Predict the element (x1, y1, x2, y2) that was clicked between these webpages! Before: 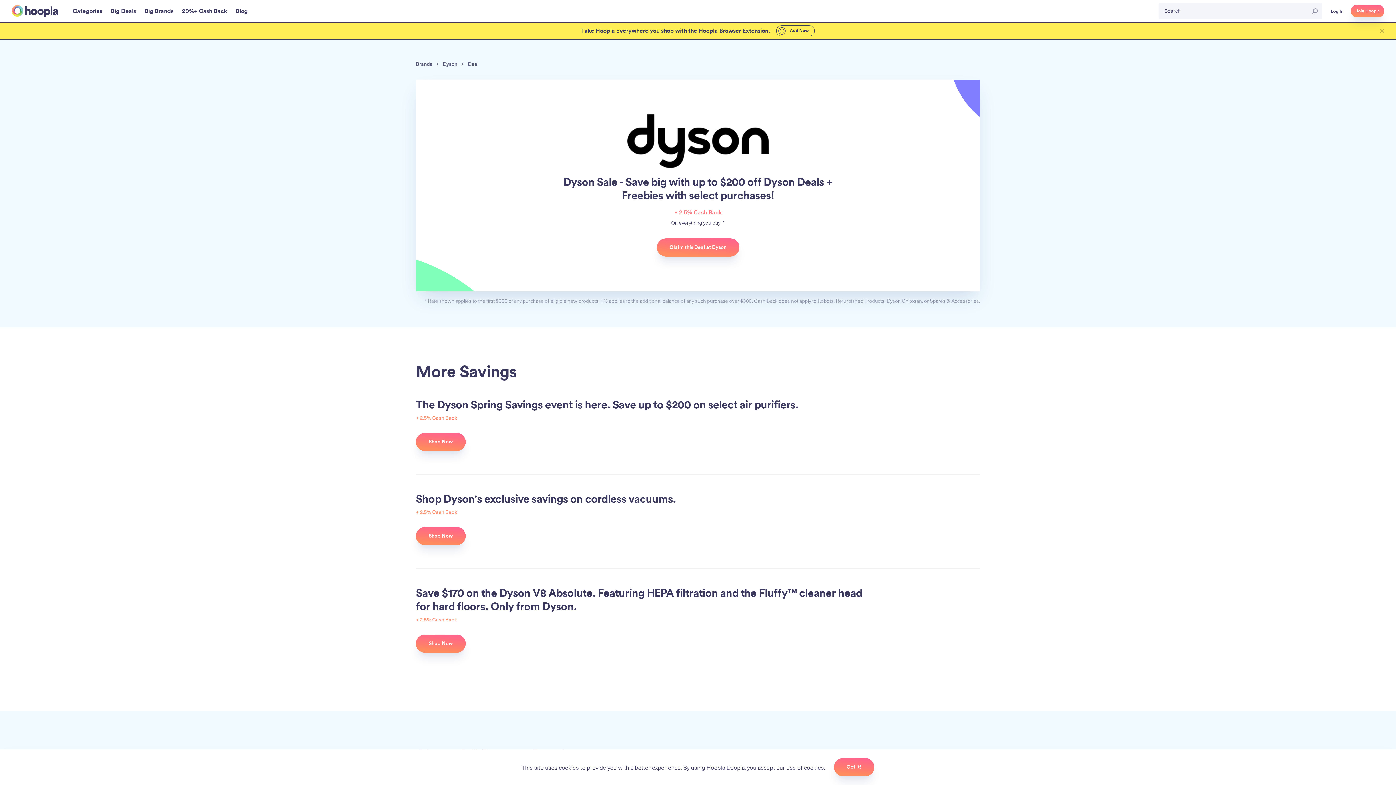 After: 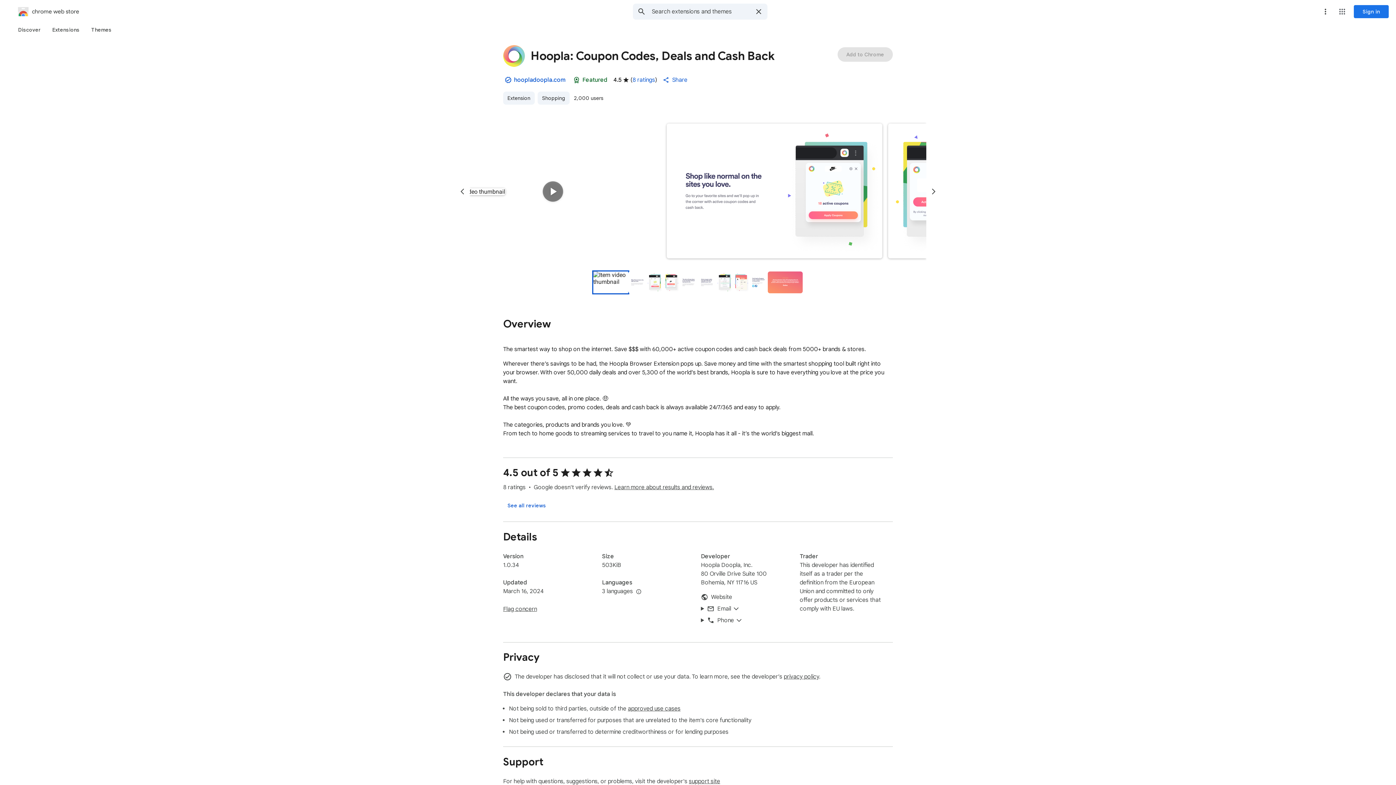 Action: label:  Add Now bbox: (776, 25, 815, 36)